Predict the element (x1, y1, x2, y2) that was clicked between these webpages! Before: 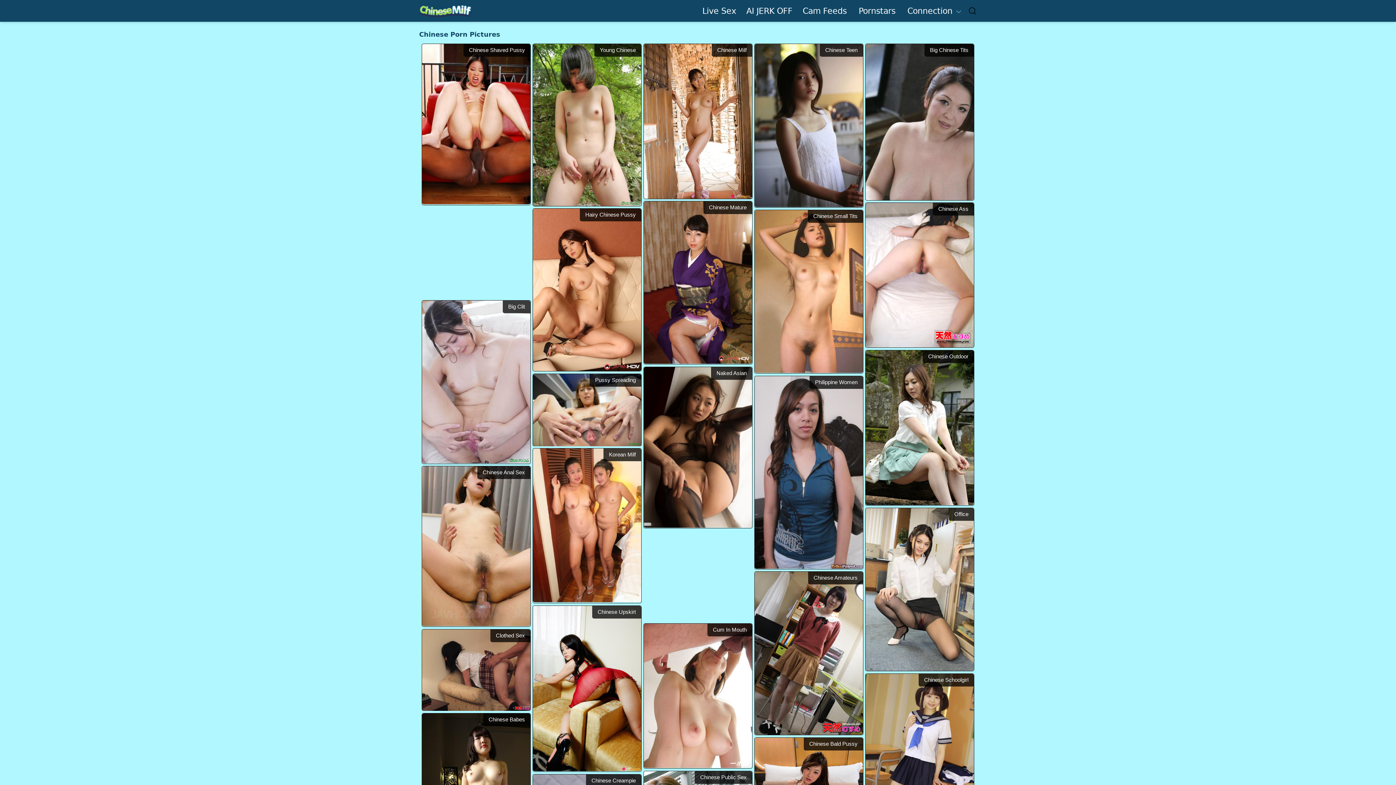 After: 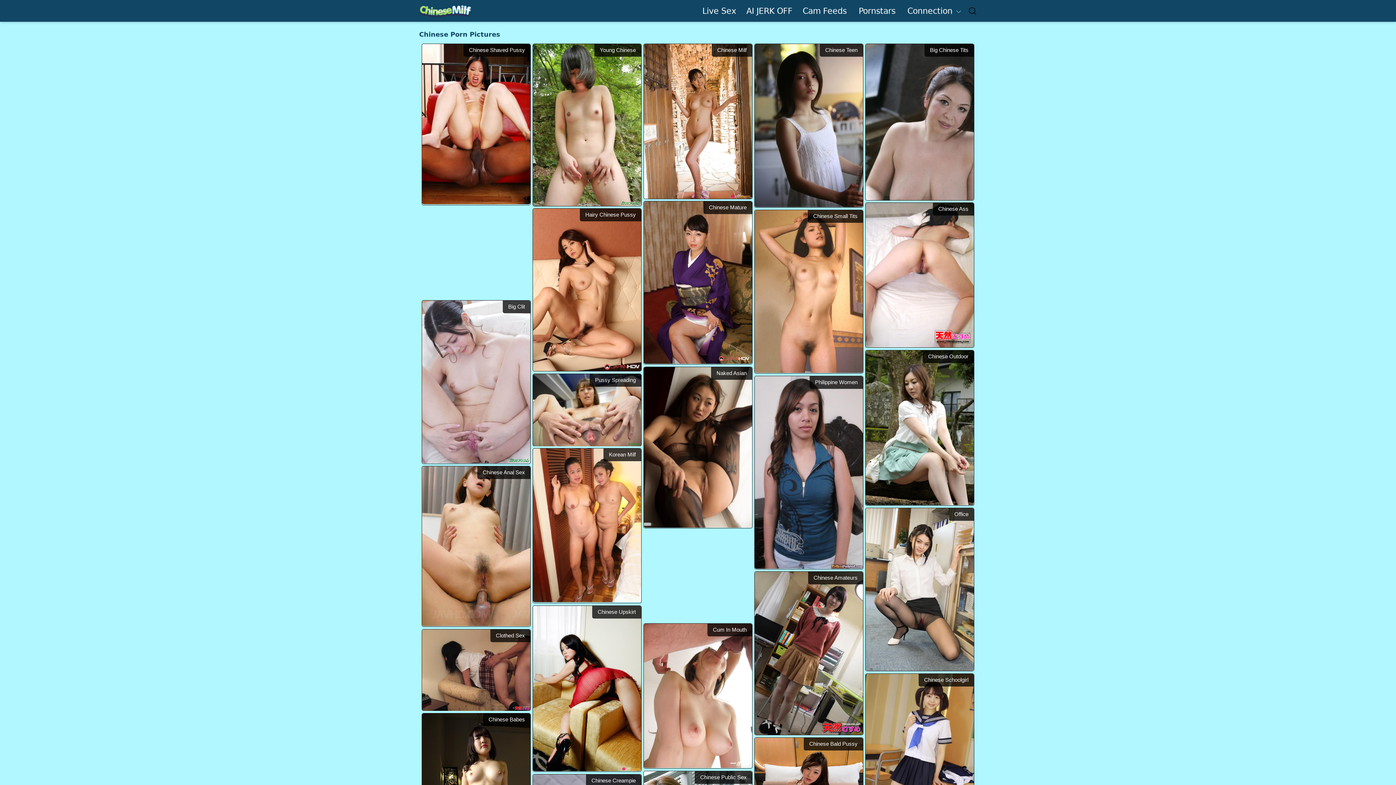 Action: bbox: (754, 376, 863, 569) label: Philippine Women